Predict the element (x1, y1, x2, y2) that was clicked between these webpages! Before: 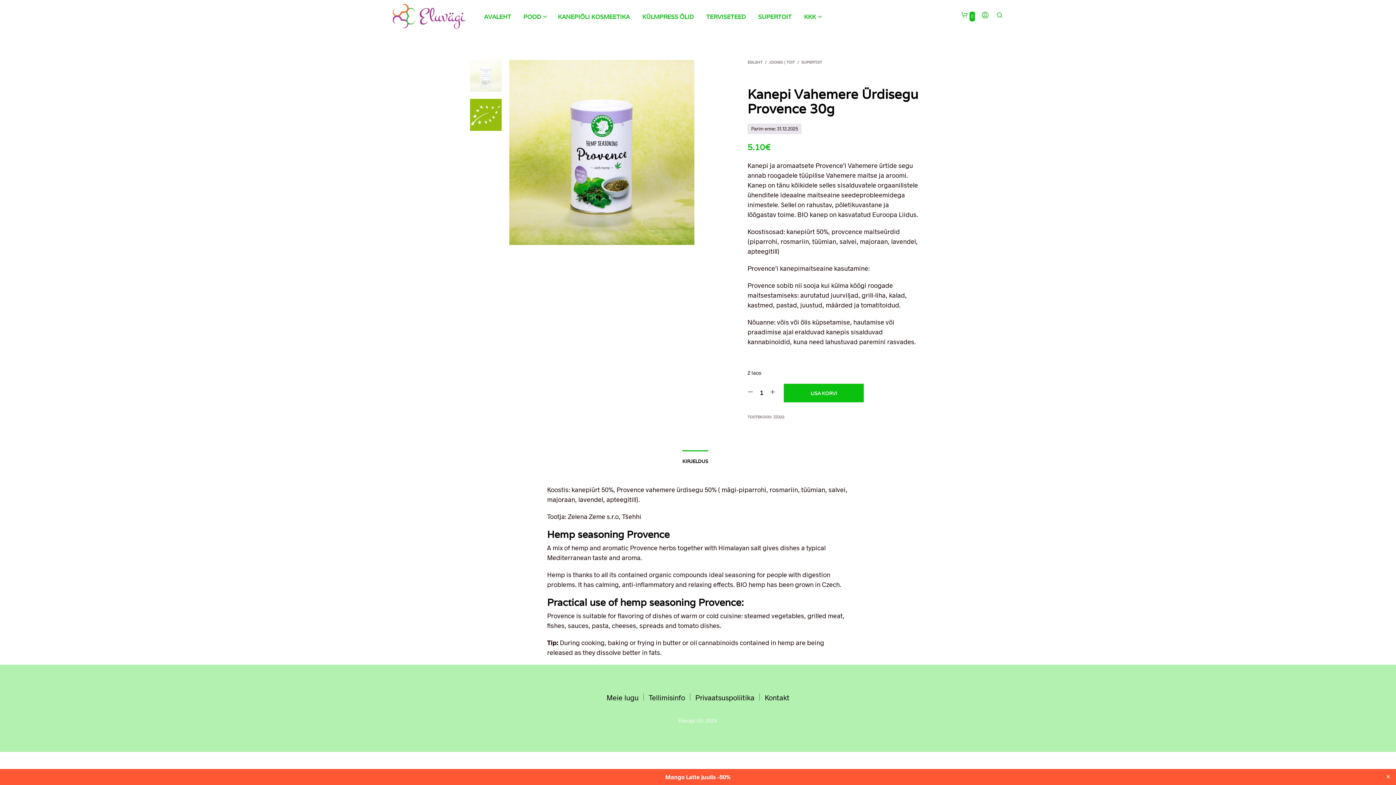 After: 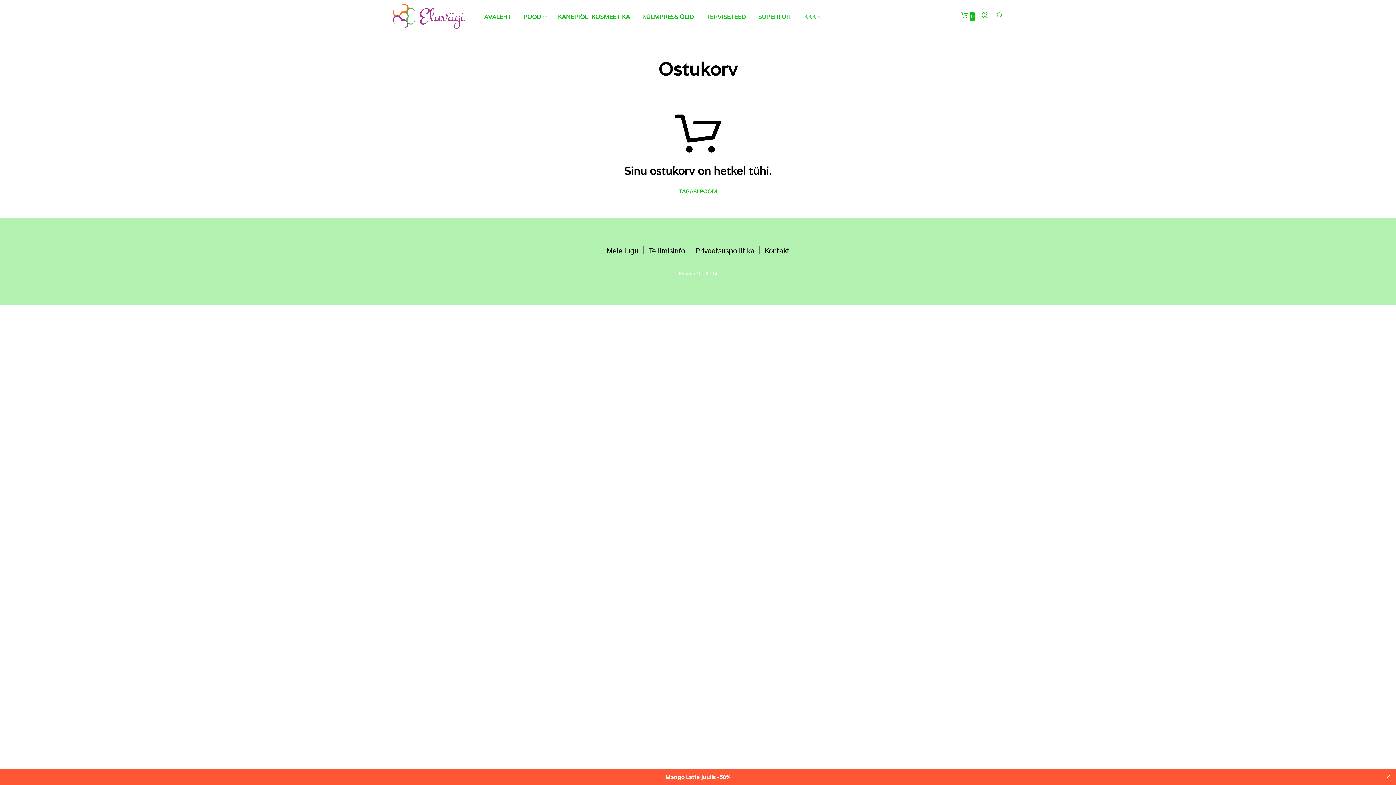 Action: label: 0 bbox: (961, 11, 975, 21)